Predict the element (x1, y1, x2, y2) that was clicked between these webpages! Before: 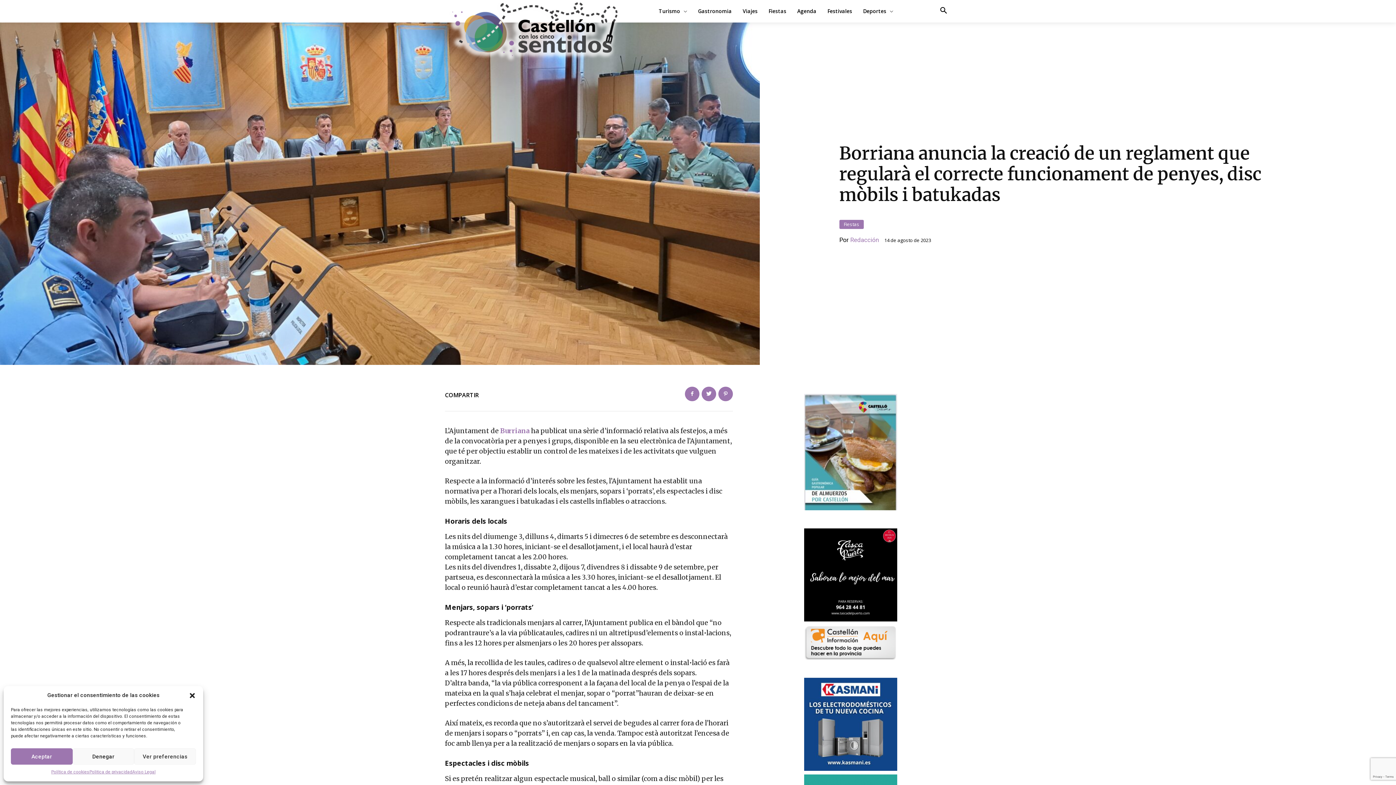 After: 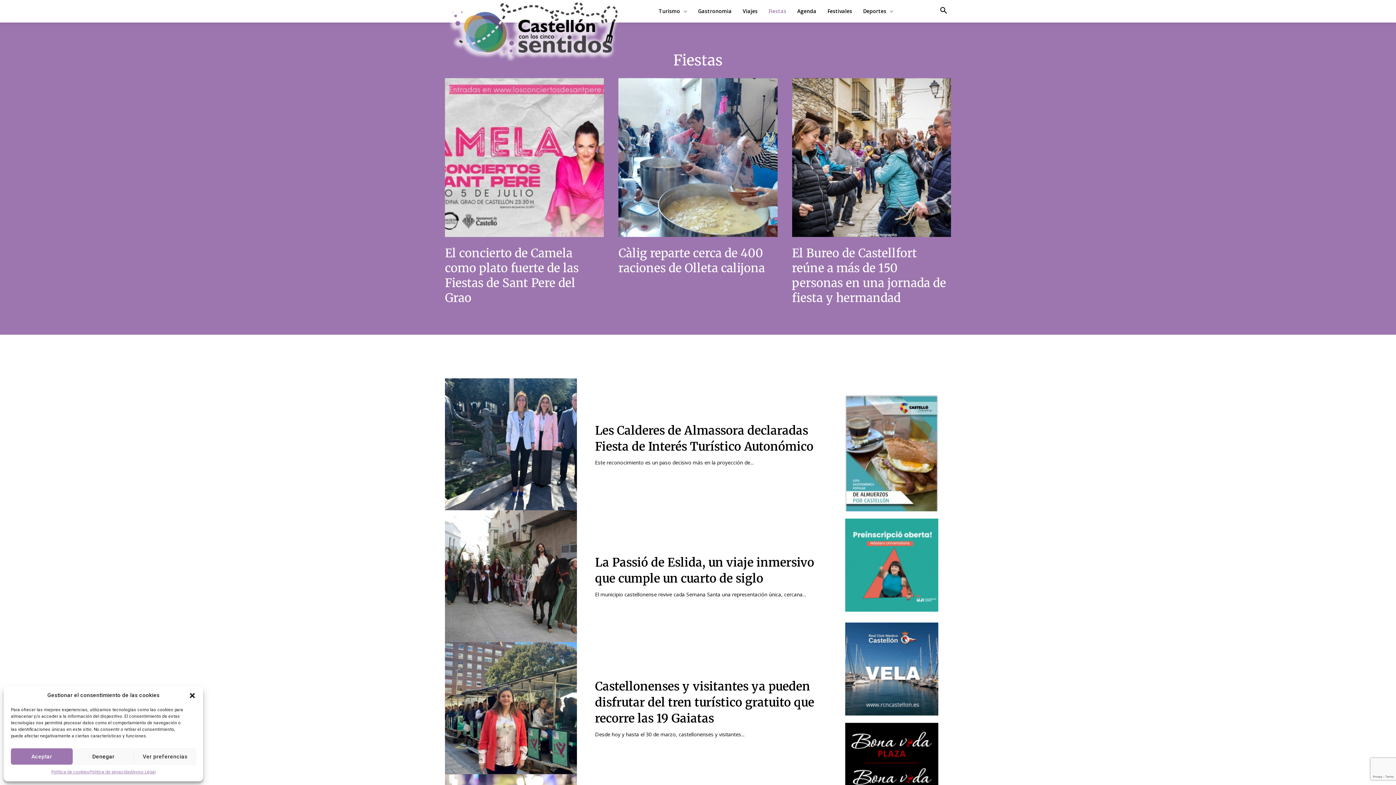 Action: bbox: (839, 220, 863, 229) label: Fiestas